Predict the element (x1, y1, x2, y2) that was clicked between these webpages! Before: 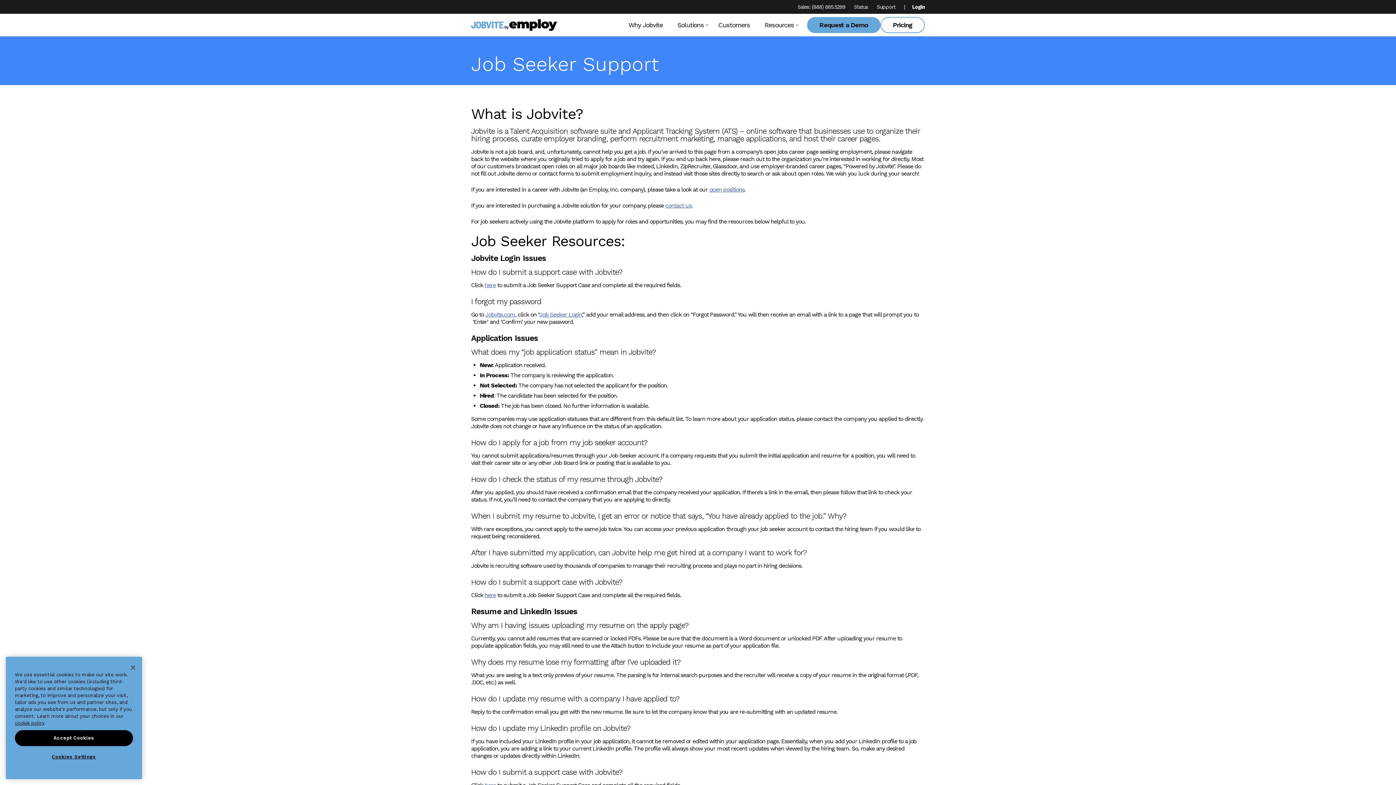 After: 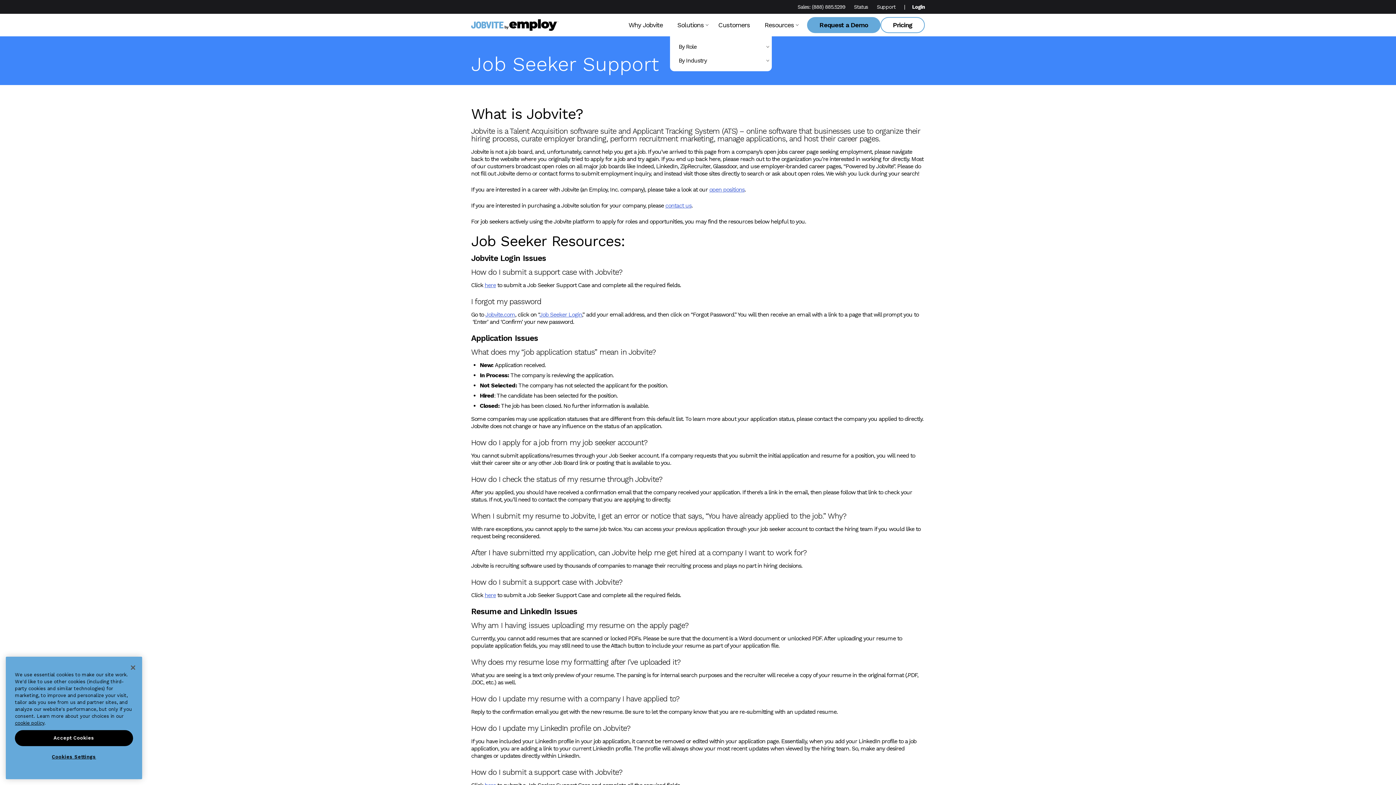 Action: bbox: (705, 23, 708, 26)